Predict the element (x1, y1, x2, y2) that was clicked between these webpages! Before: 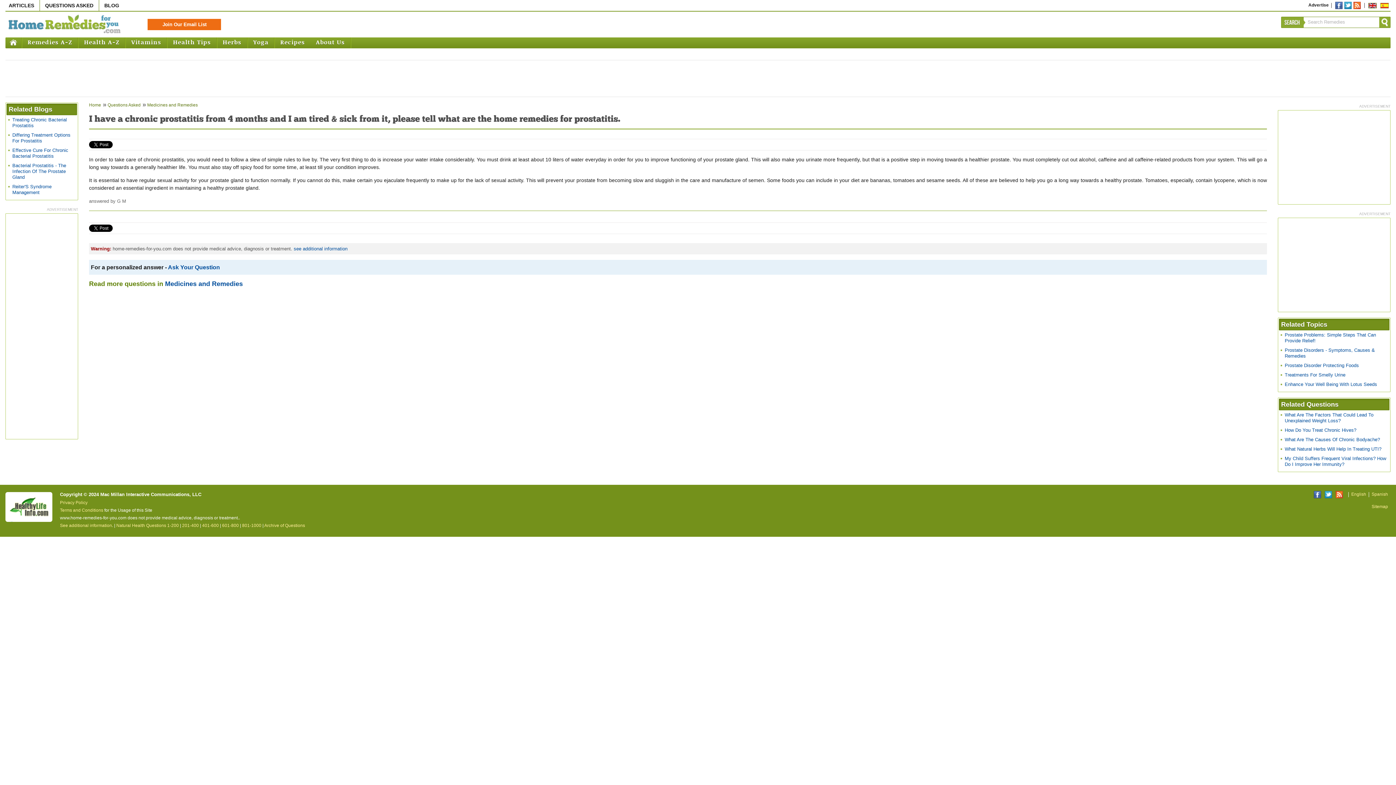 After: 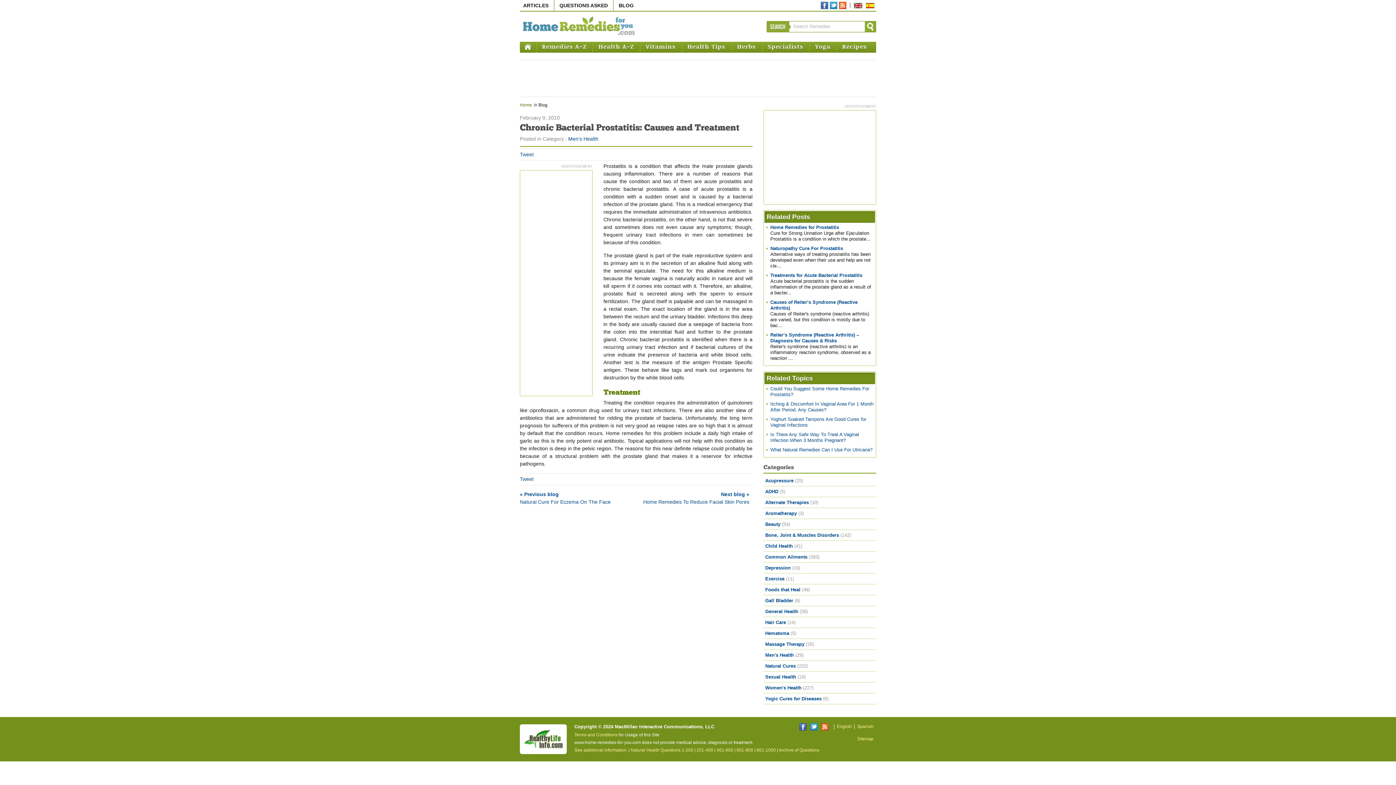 Action: bbox: (12, 147, 68, 158) label: Effective Cure For Chronic Bacterial Prostatitis